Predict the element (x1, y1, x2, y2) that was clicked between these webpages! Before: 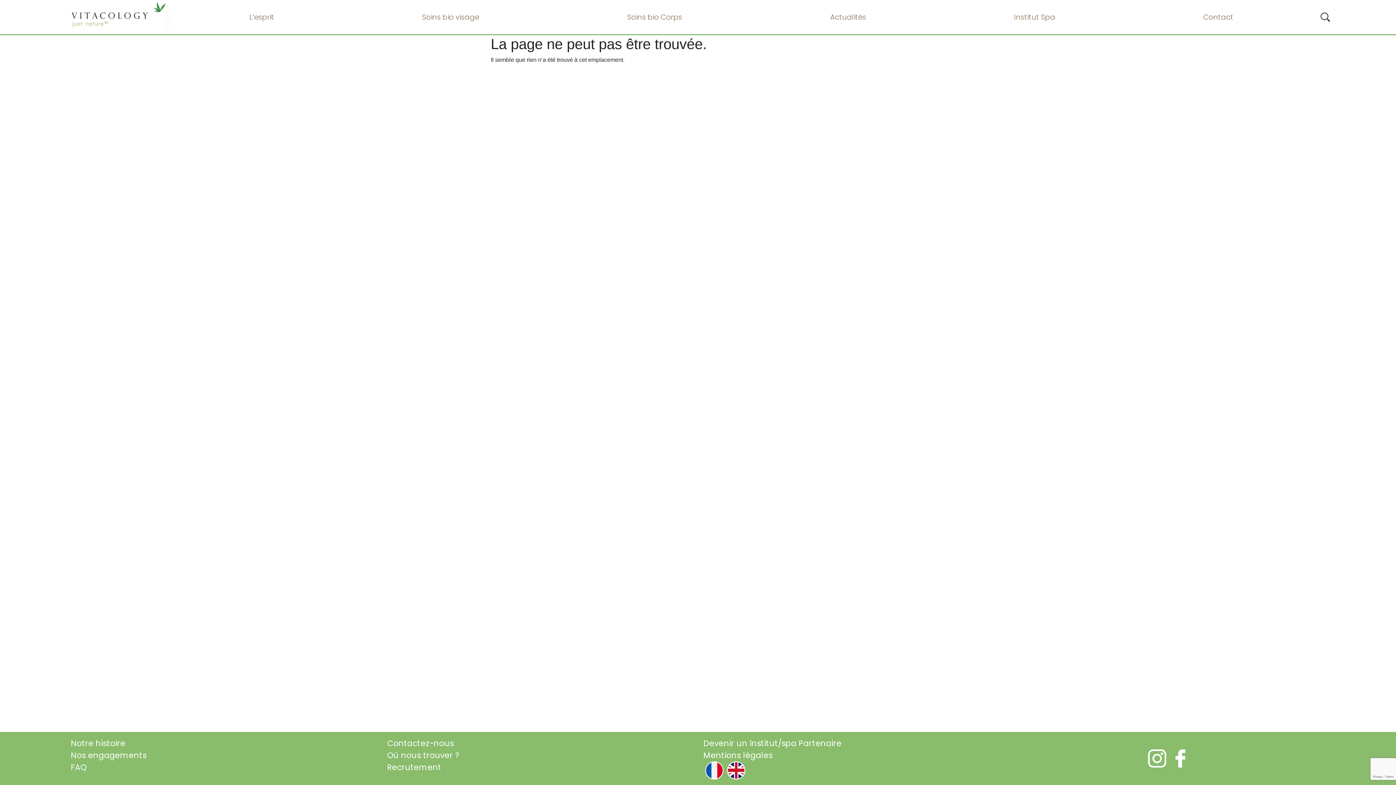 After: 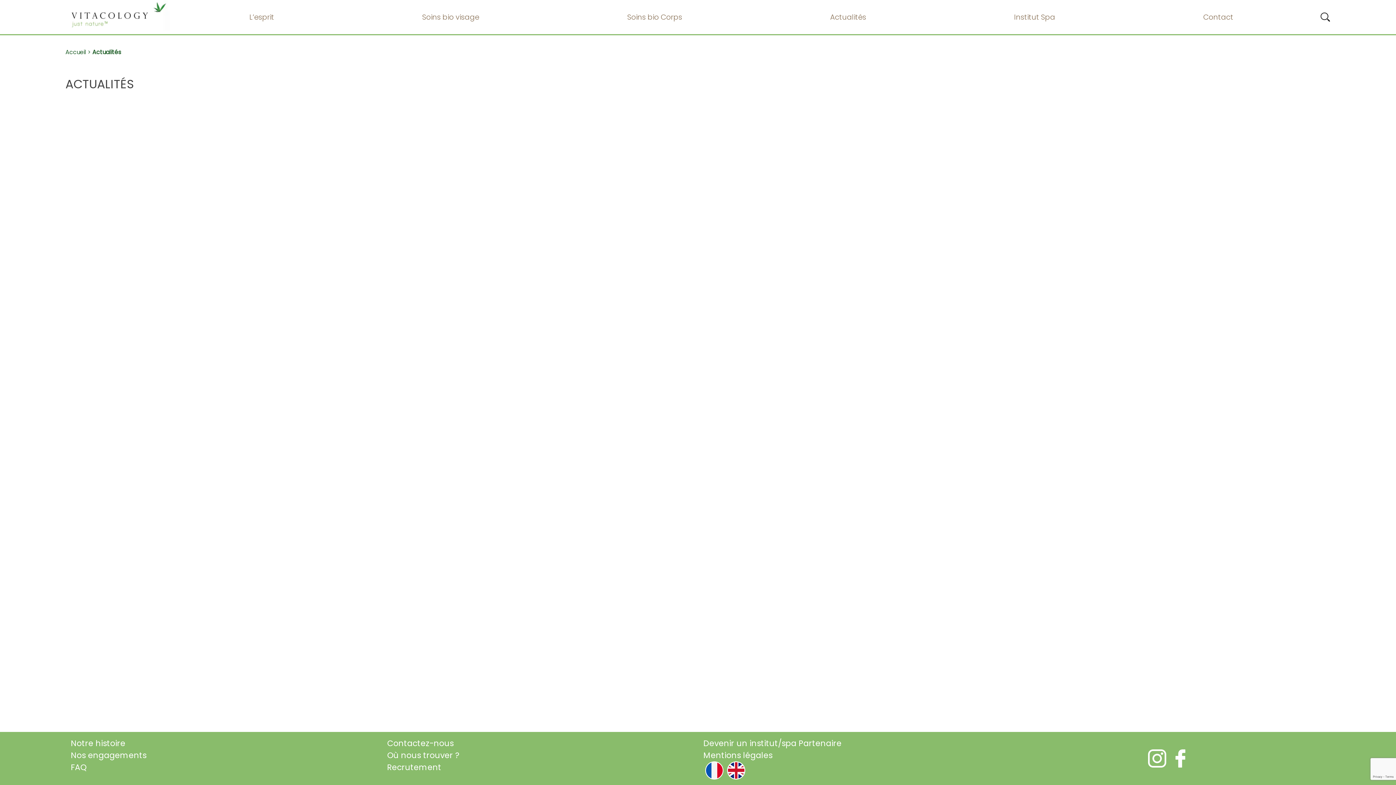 Action: bbox: (827, 7, 869, 26) label: Actualités